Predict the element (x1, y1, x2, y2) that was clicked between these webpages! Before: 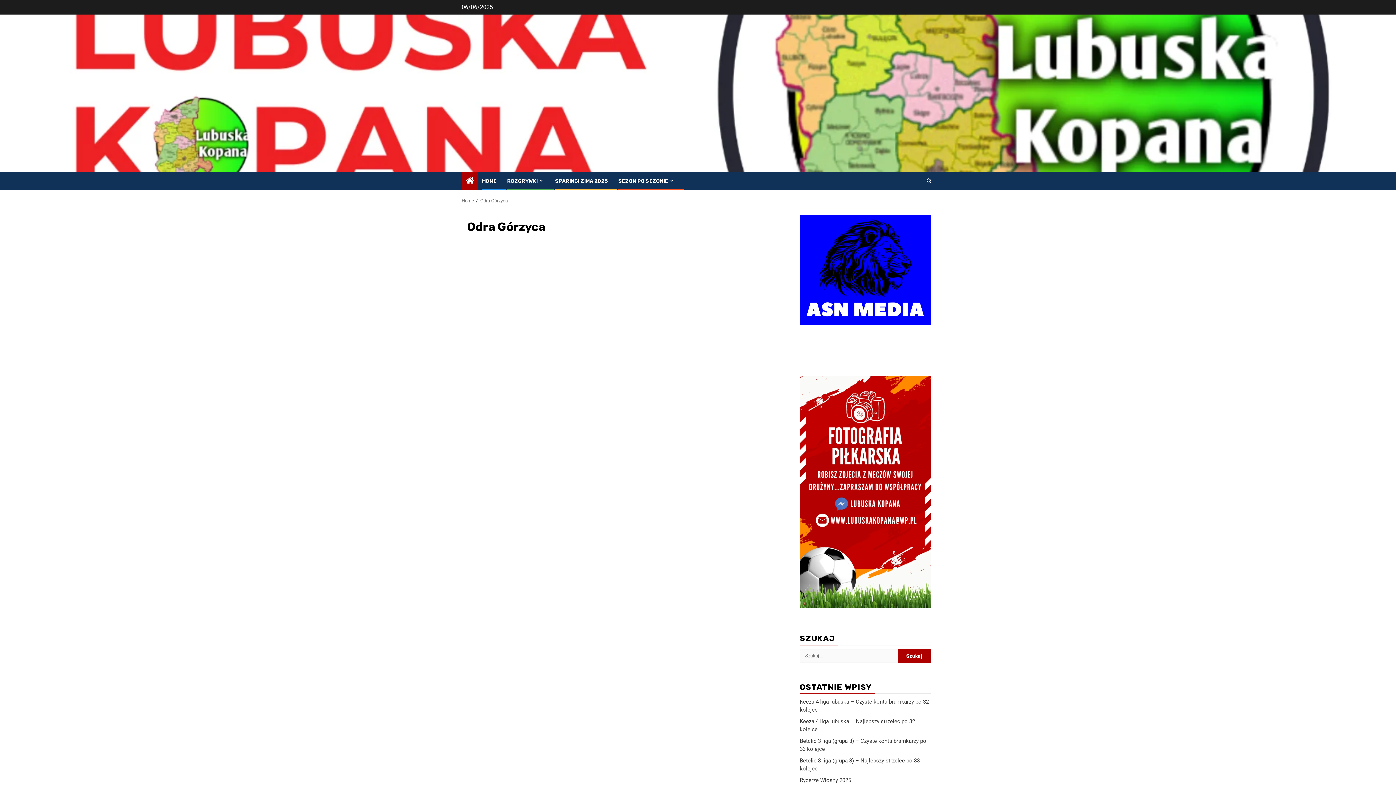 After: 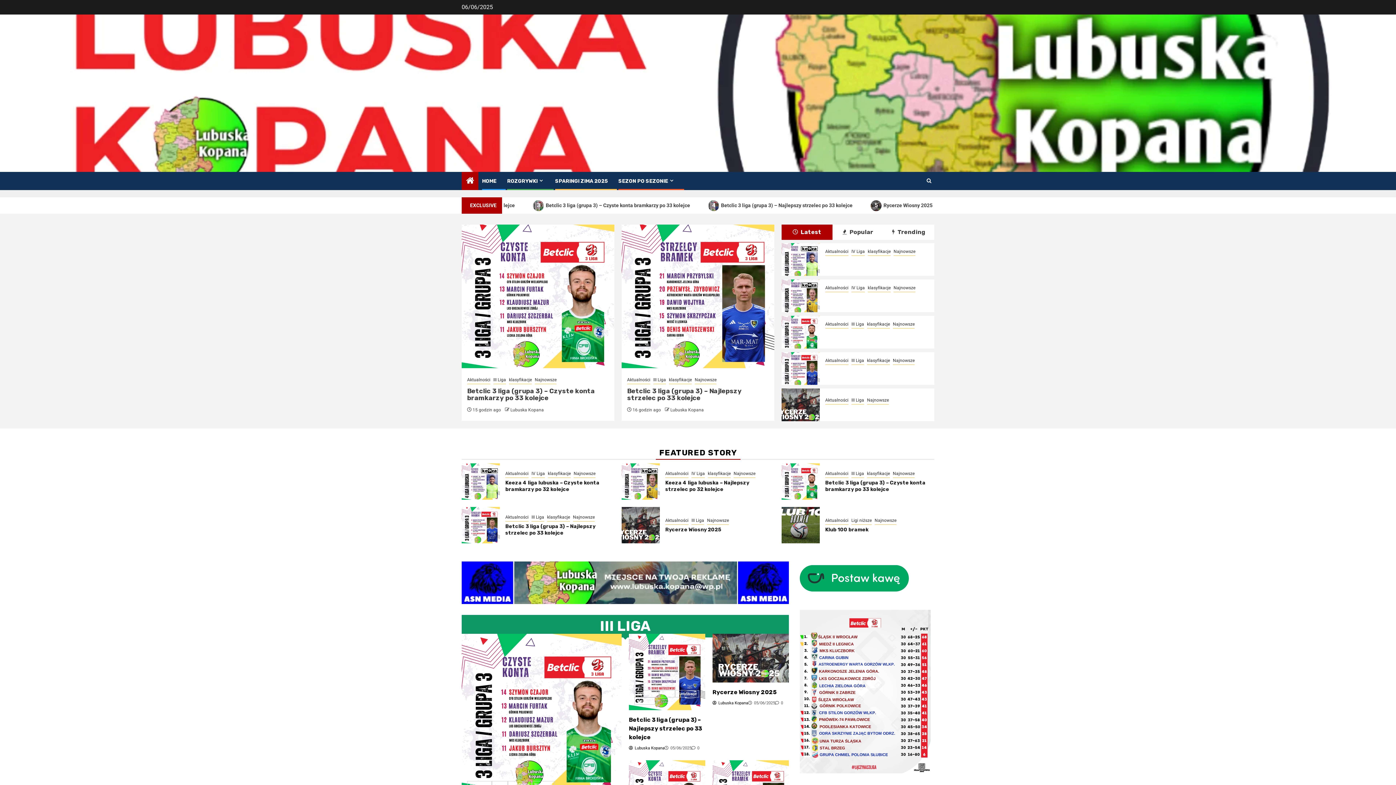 Action: bbox: (461, 89, 601, 96)